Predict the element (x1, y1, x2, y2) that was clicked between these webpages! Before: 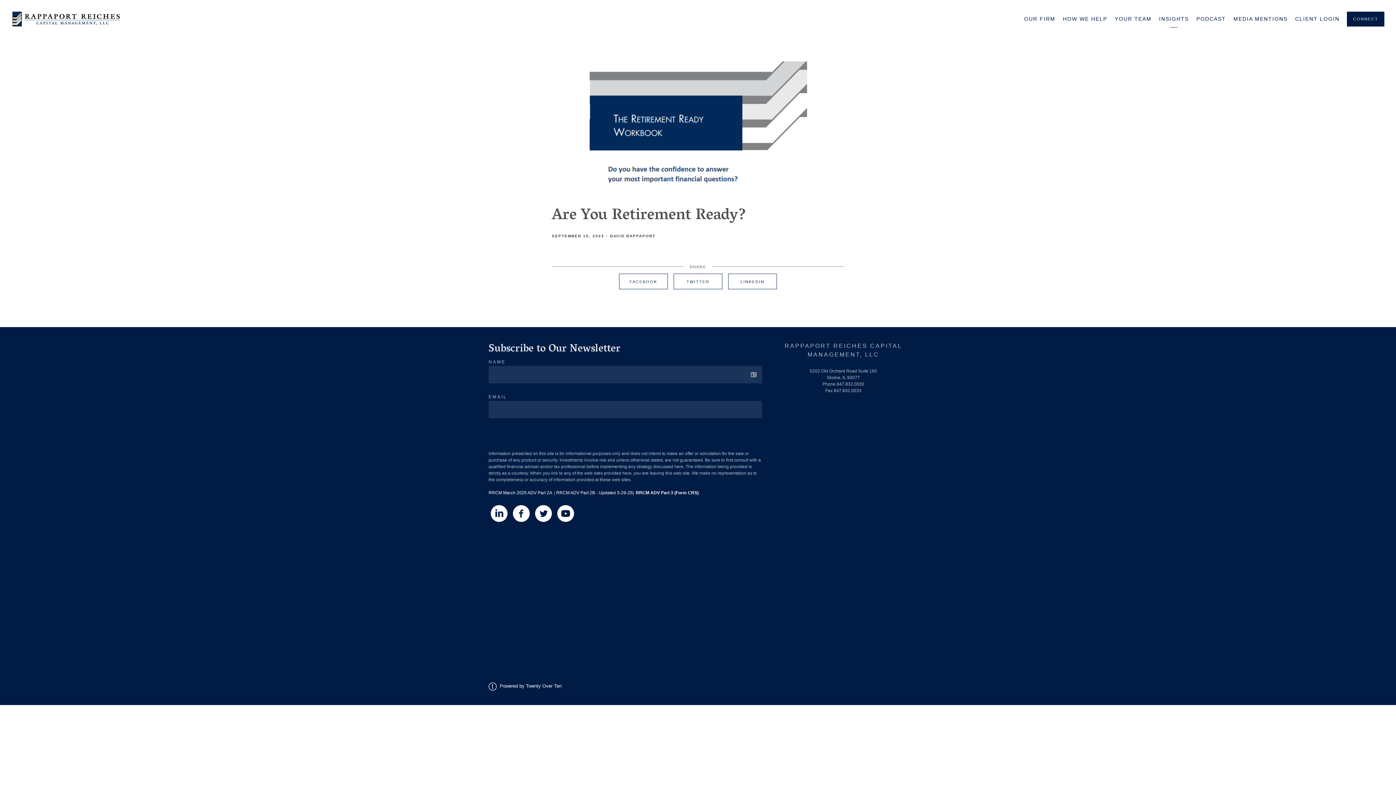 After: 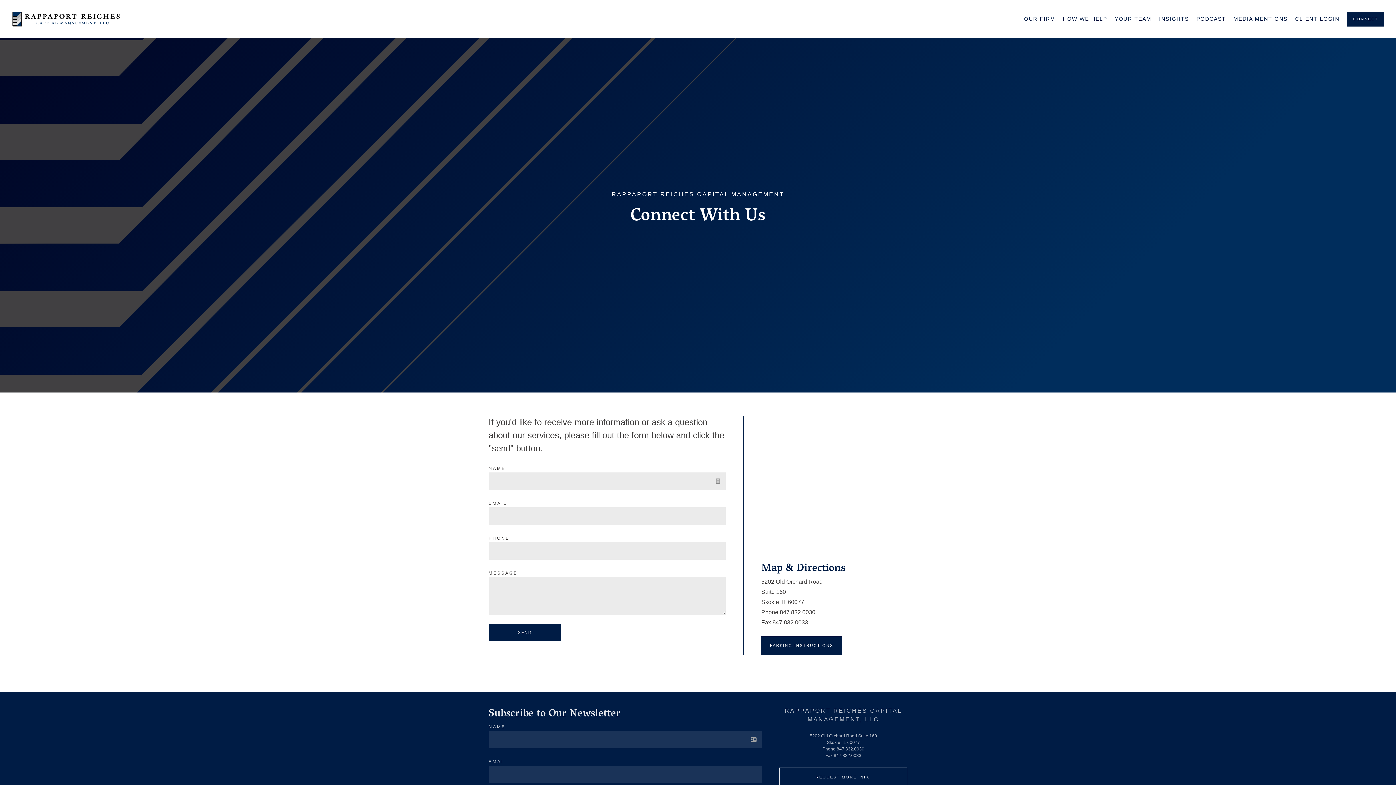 Action: bbox: (1347, 11, 1384, 26) label: CONNECT